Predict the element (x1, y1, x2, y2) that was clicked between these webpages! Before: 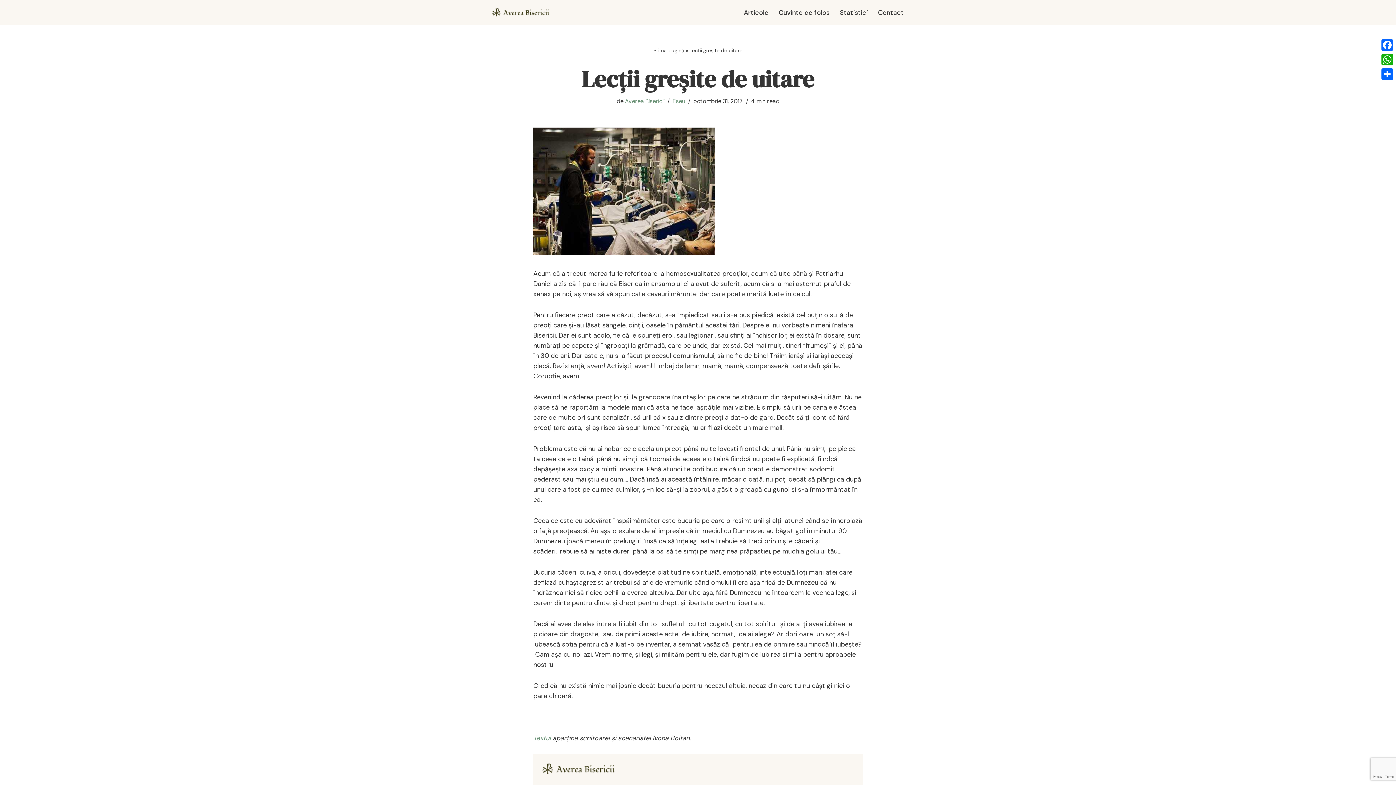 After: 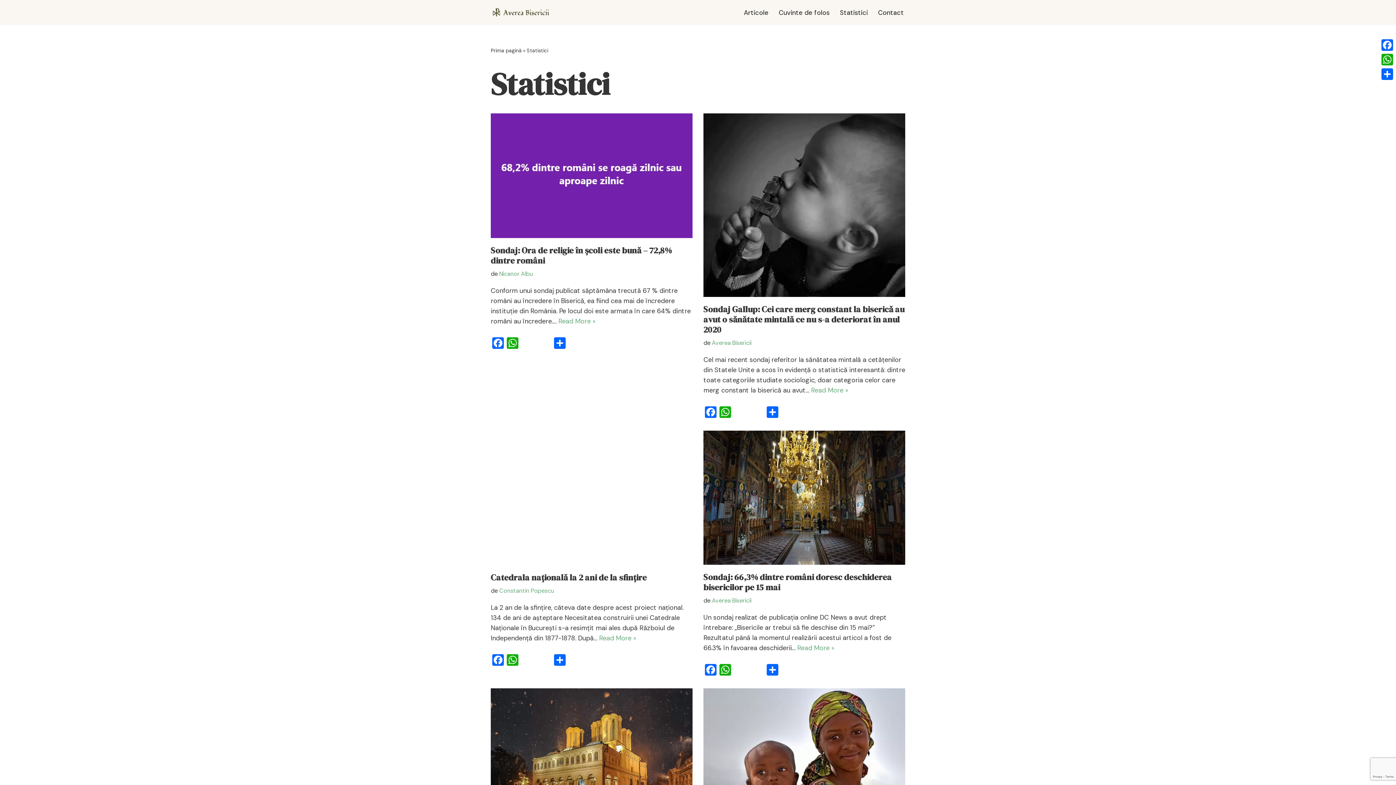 Action: label: Statistici bbox: (840, 7, 868, 17)